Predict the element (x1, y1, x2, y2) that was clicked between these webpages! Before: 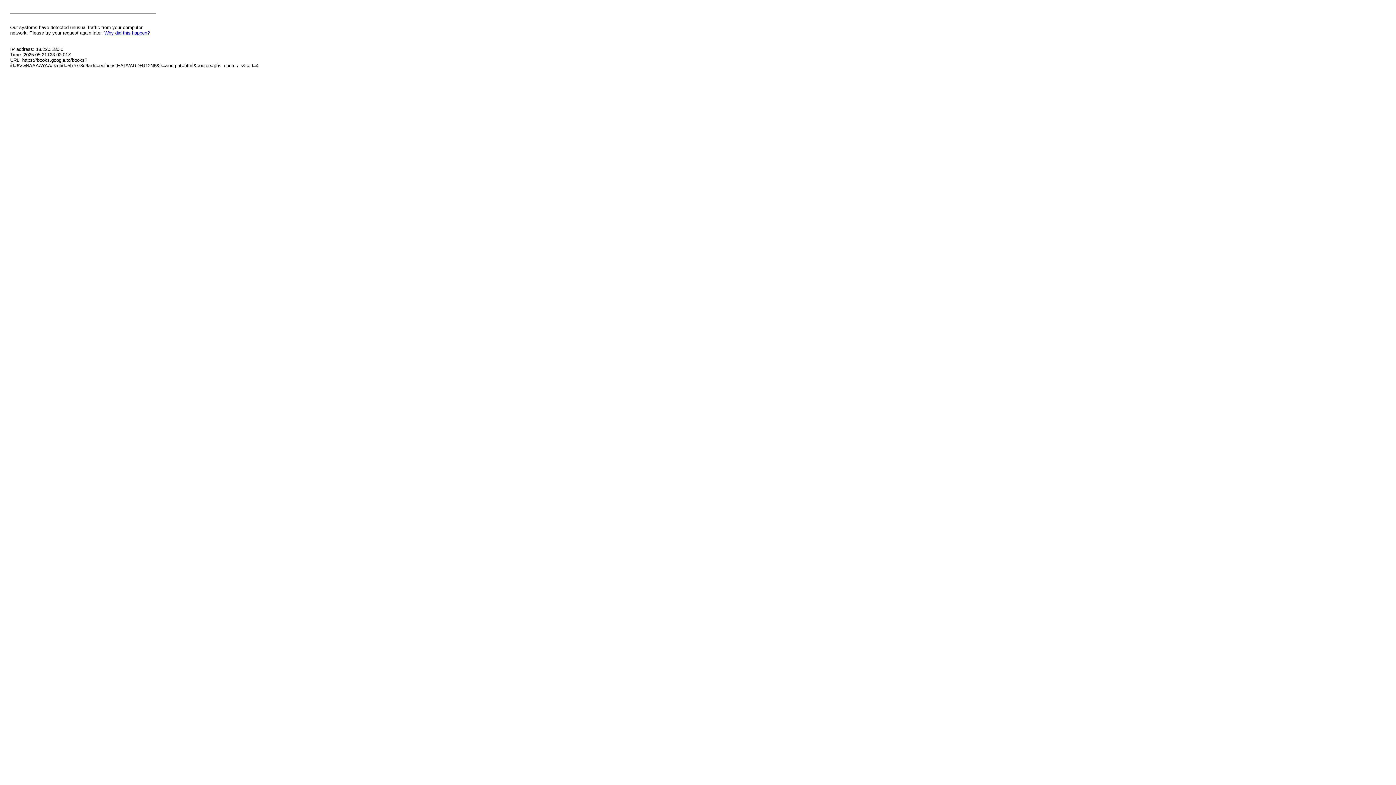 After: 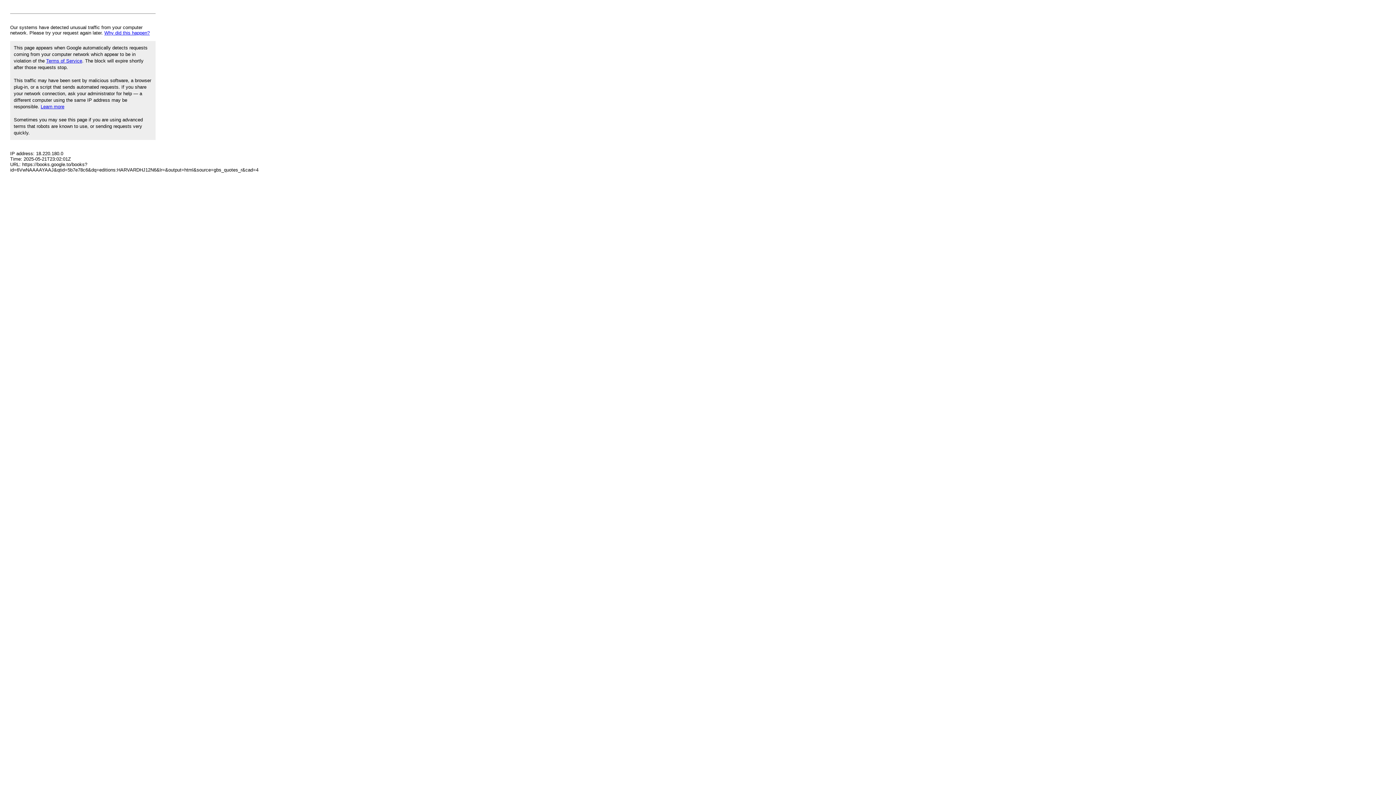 Action: bbox: (104, 30, 149, 35) label: Why did this happen?